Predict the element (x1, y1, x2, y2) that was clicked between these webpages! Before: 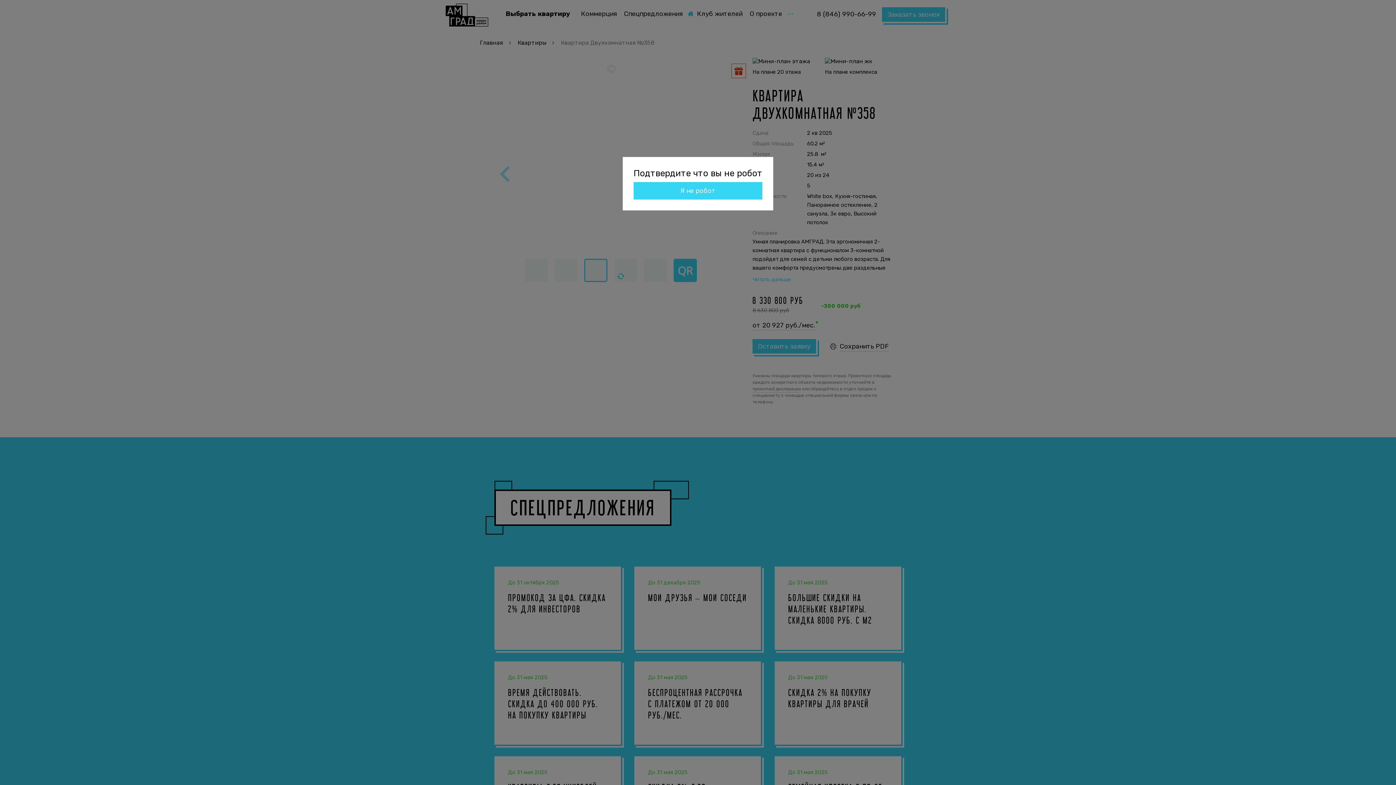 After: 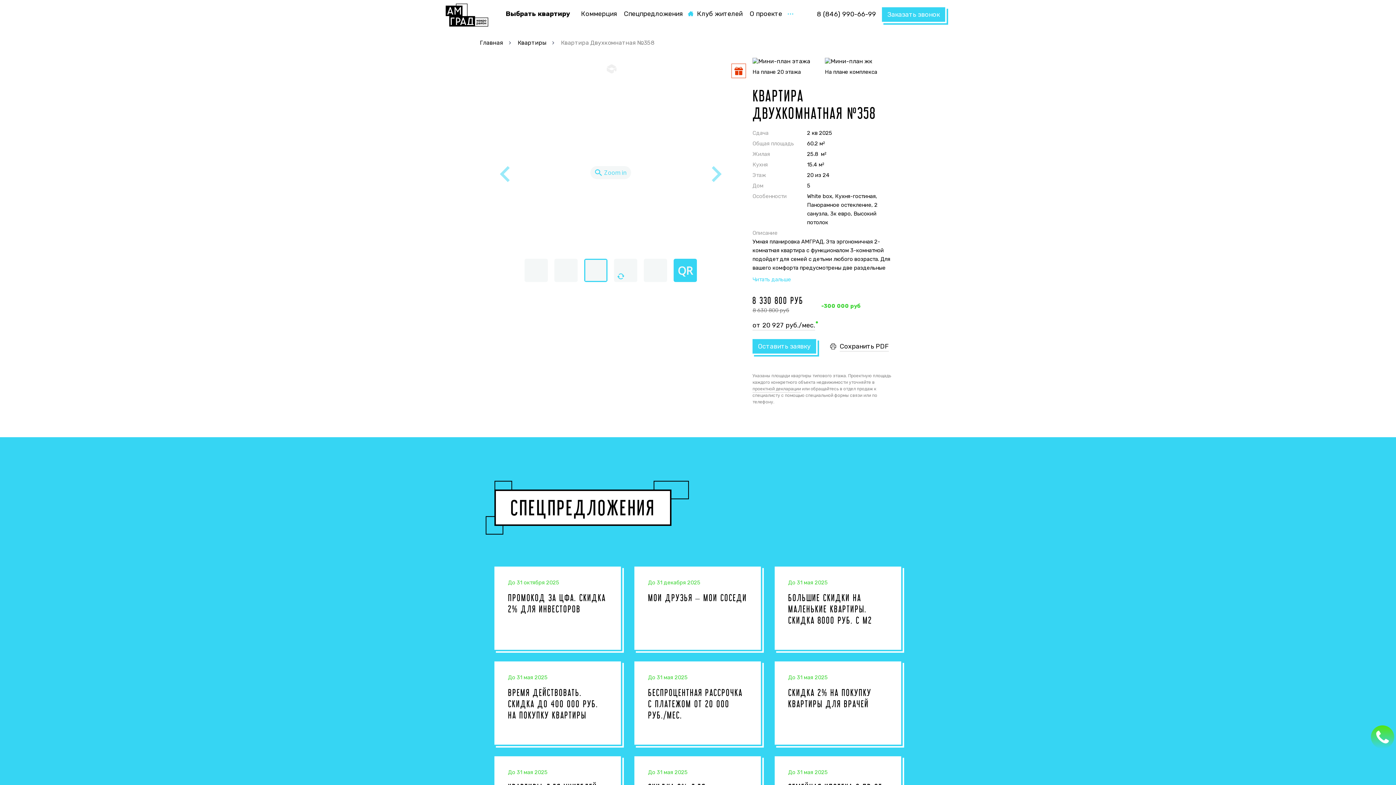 Action: label: Я не робот bbox: (633, 182, 762, 199)